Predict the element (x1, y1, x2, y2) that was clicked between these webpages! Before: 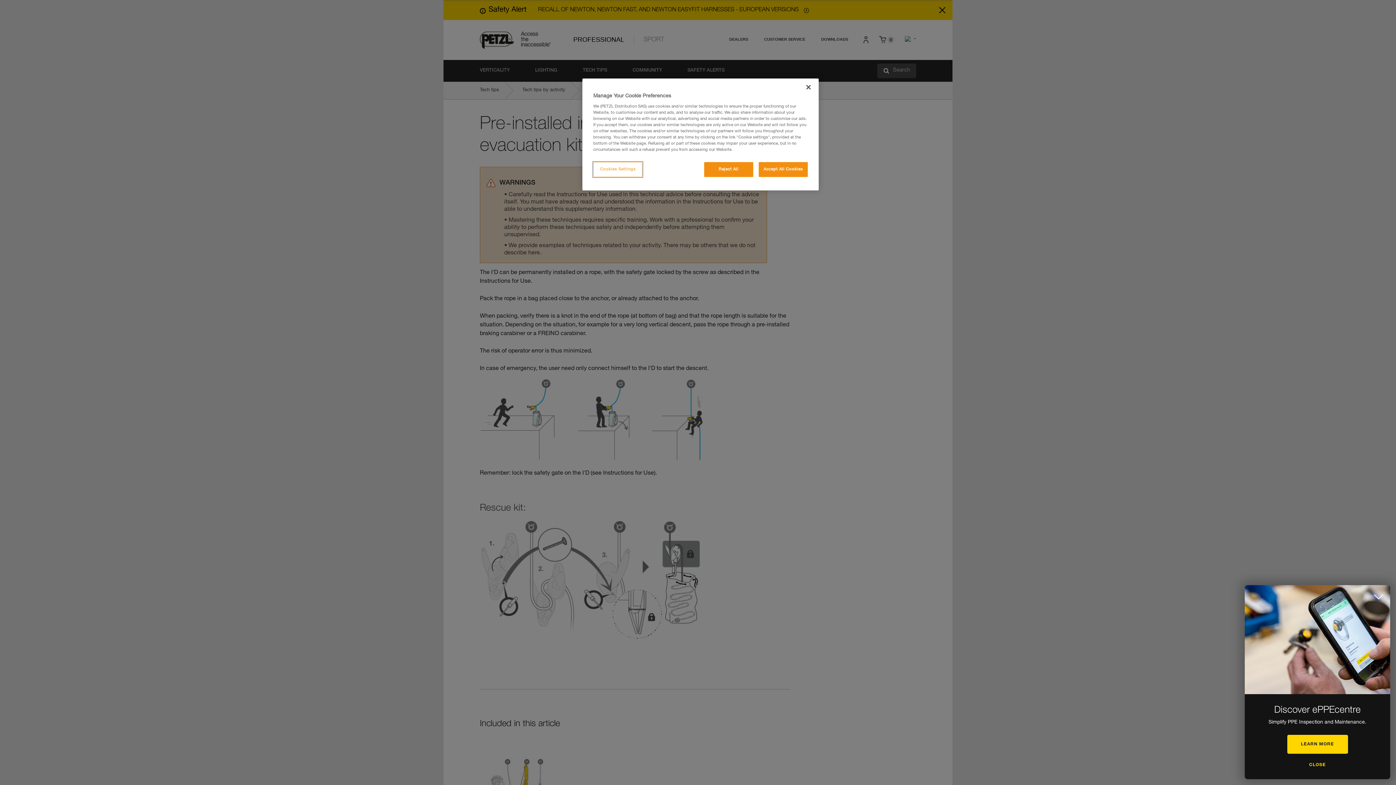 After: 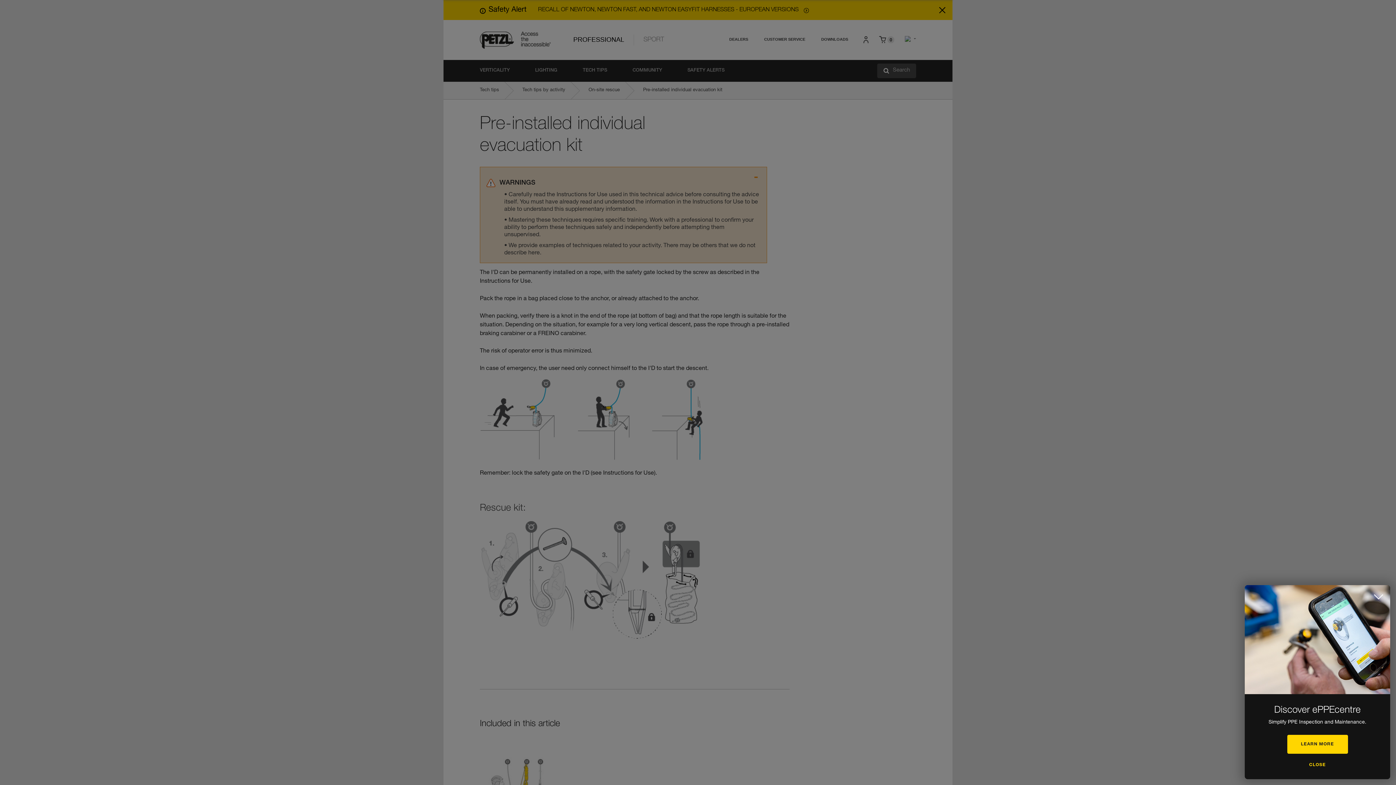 Action: bbox: (704, 162, 753, 177) label: Reject All